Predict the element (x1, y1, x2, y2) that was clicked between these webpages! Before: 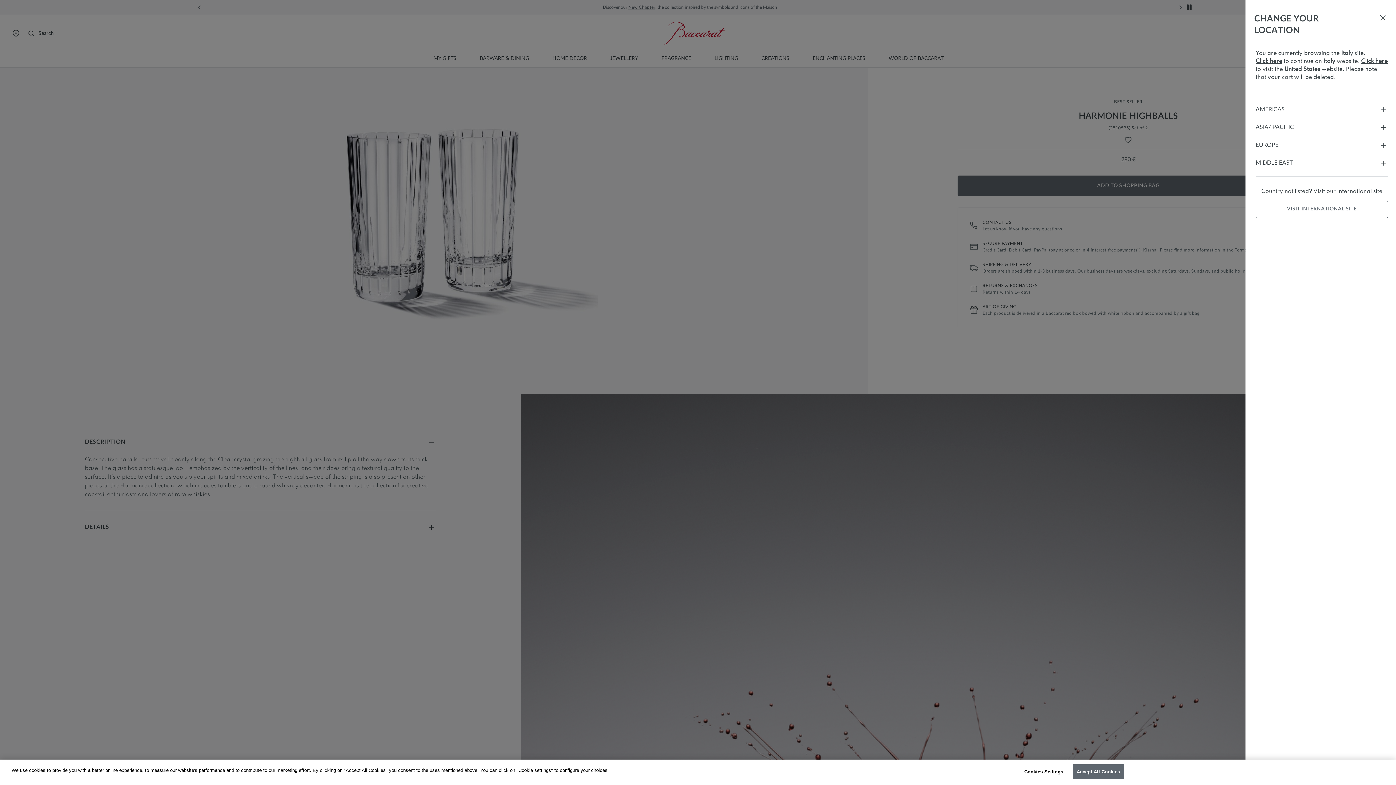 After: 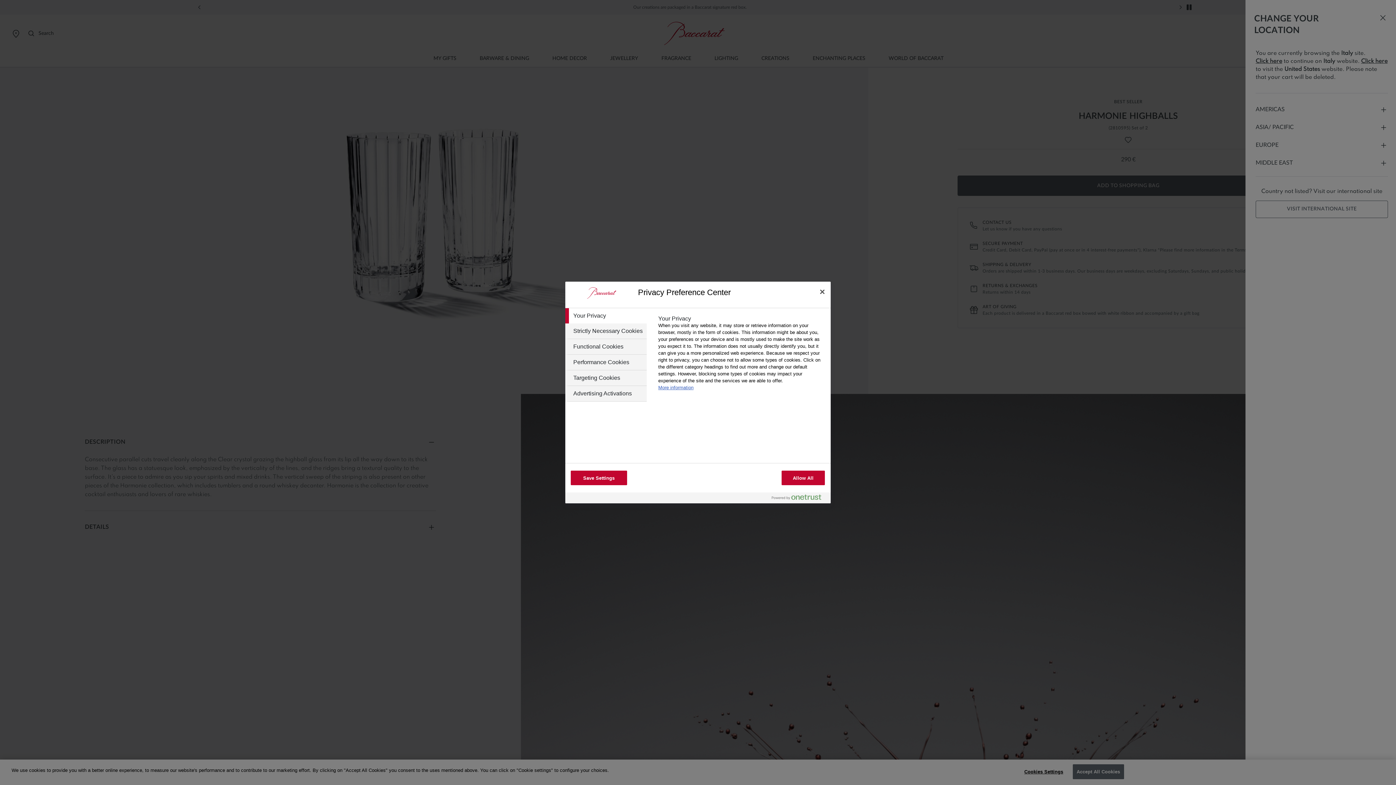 Action: label: Cookies Settings bbox: (1021, 765, 1066, 779)